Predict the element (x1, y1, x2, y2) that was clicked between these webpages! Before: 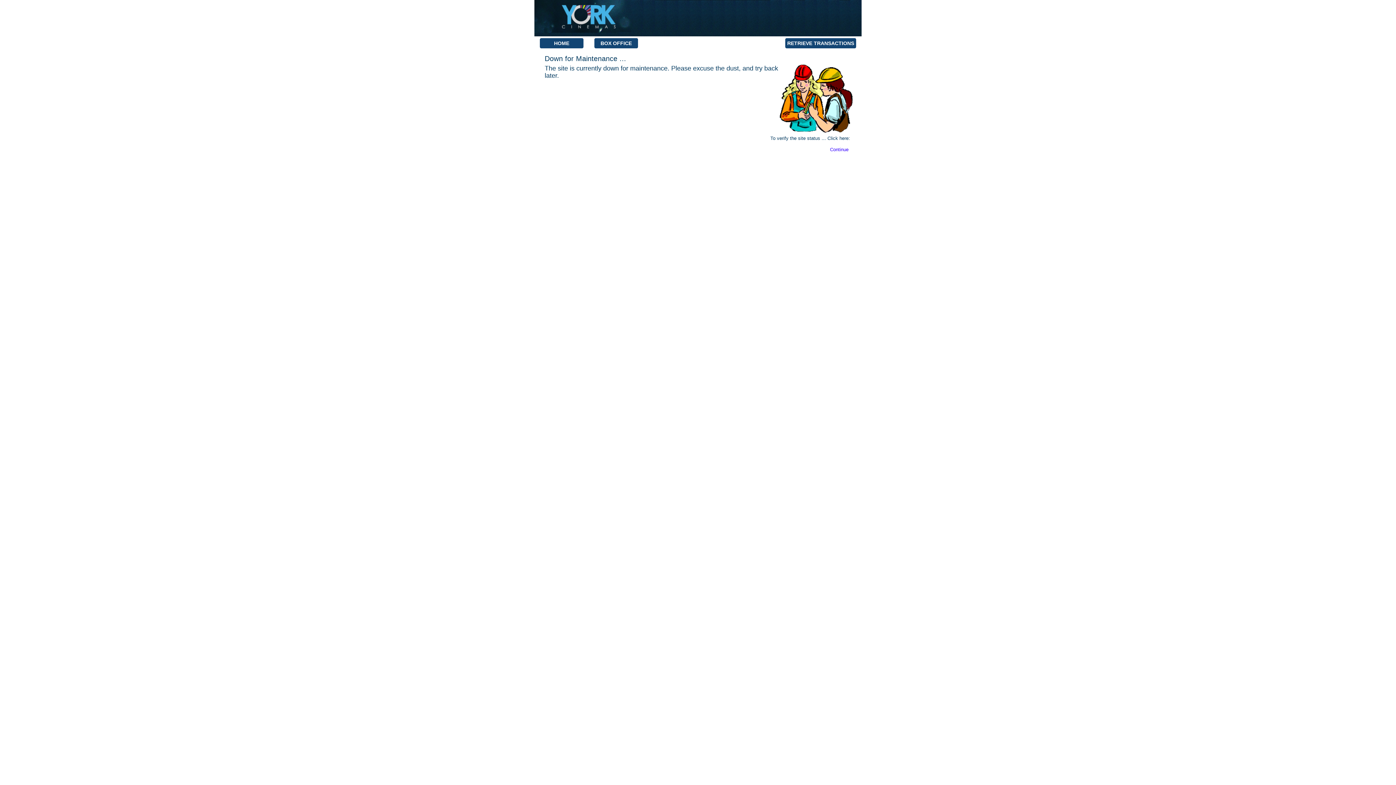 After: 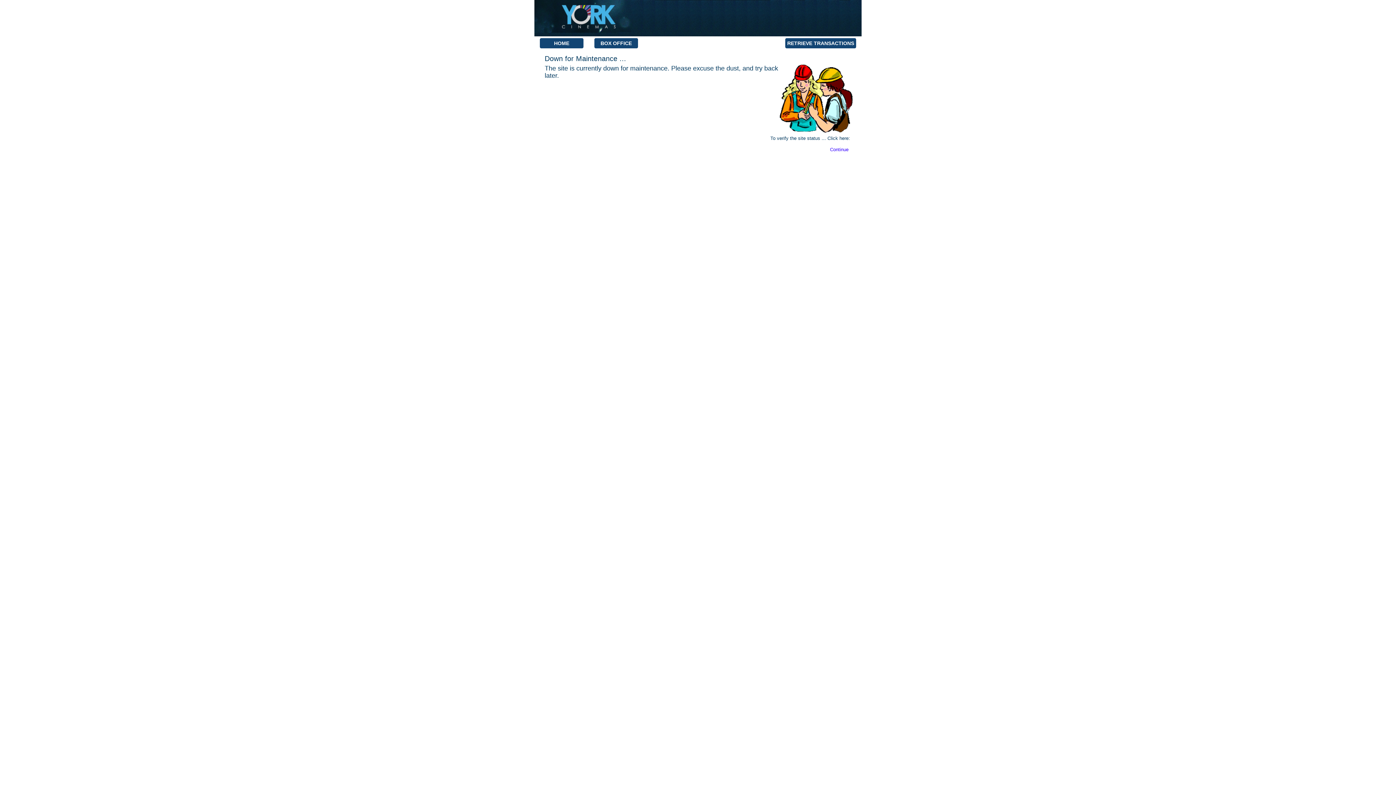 Action: label: RETRIEVE TRANSACTIONS bbox: (785, 38, 856, 48)